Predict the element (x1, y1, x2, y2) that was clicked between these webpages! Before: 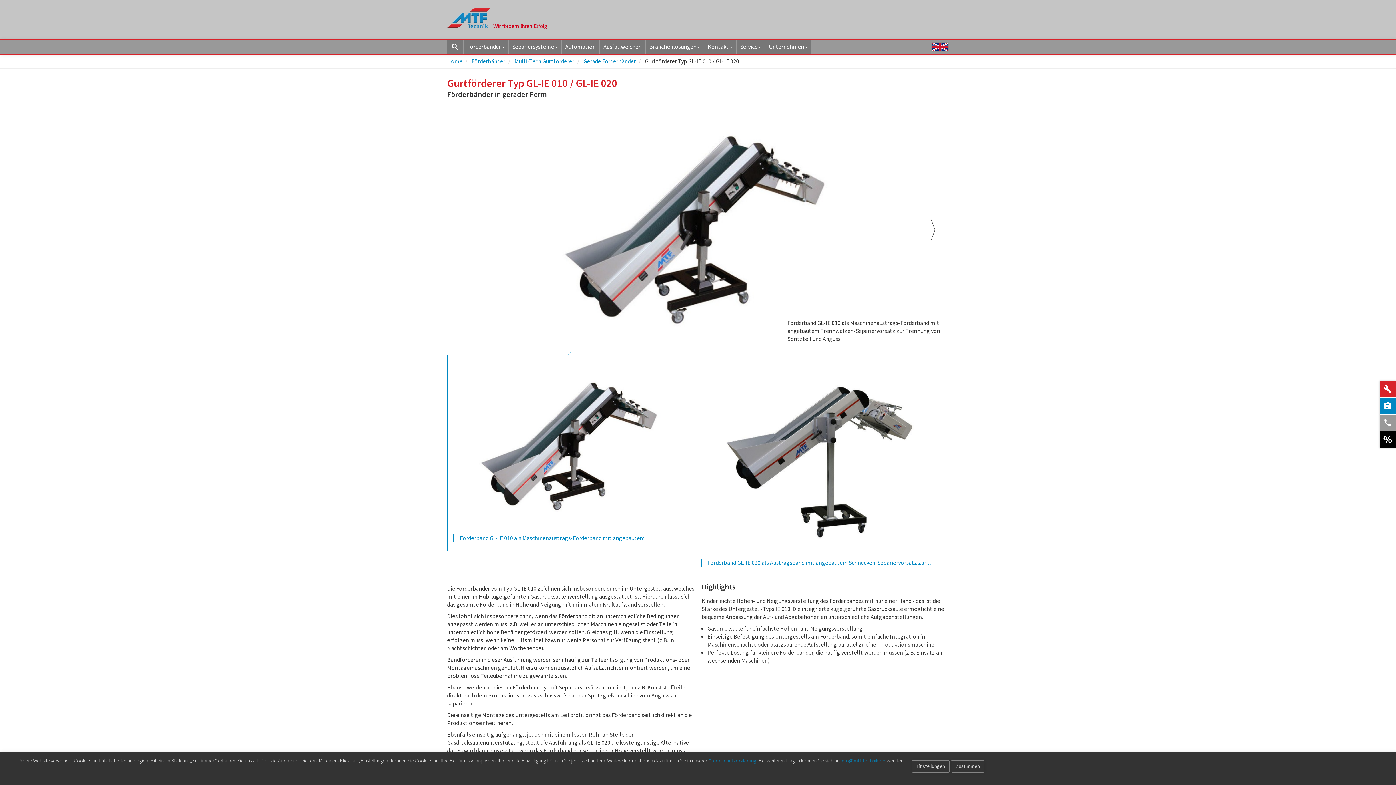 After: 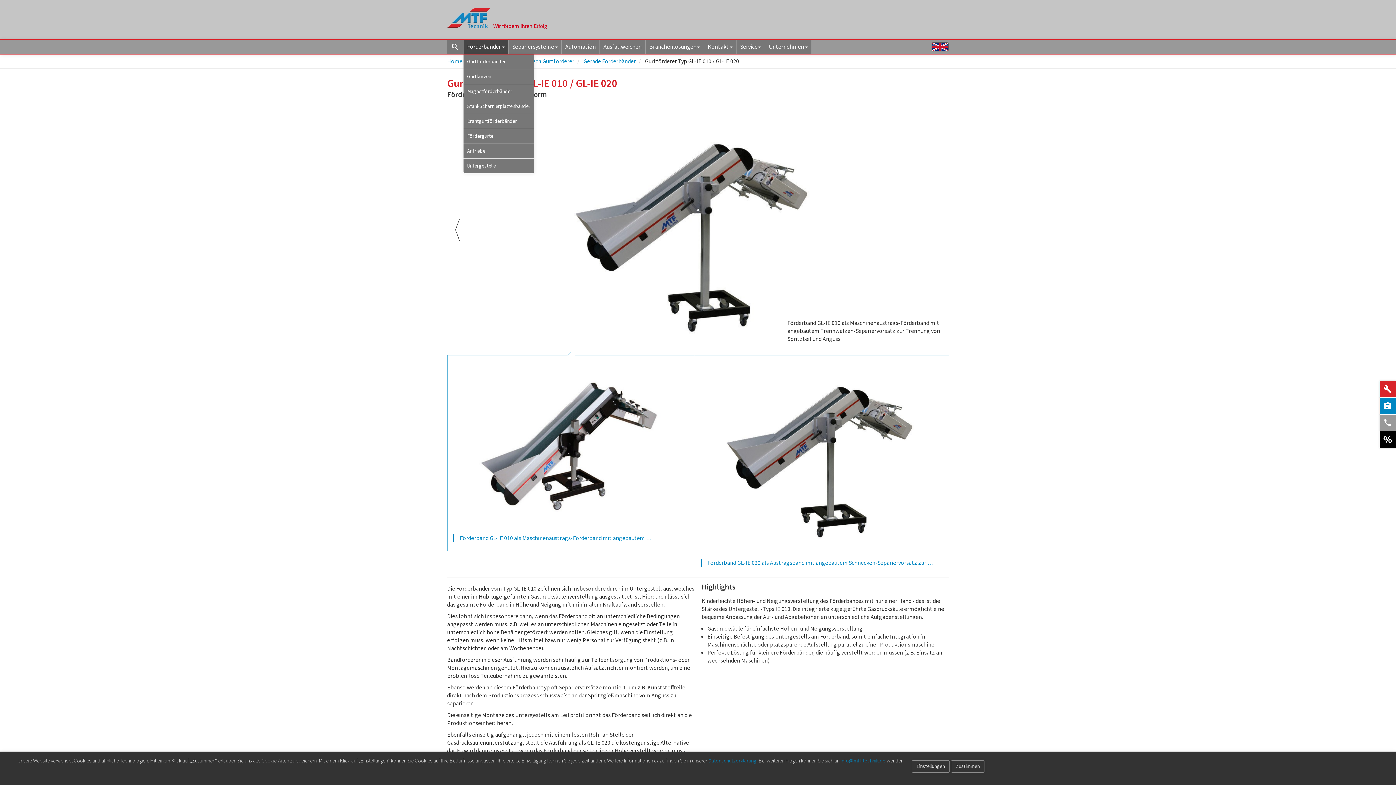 Action: label: Förderbänder bbox: (463, 39, 508, 54)